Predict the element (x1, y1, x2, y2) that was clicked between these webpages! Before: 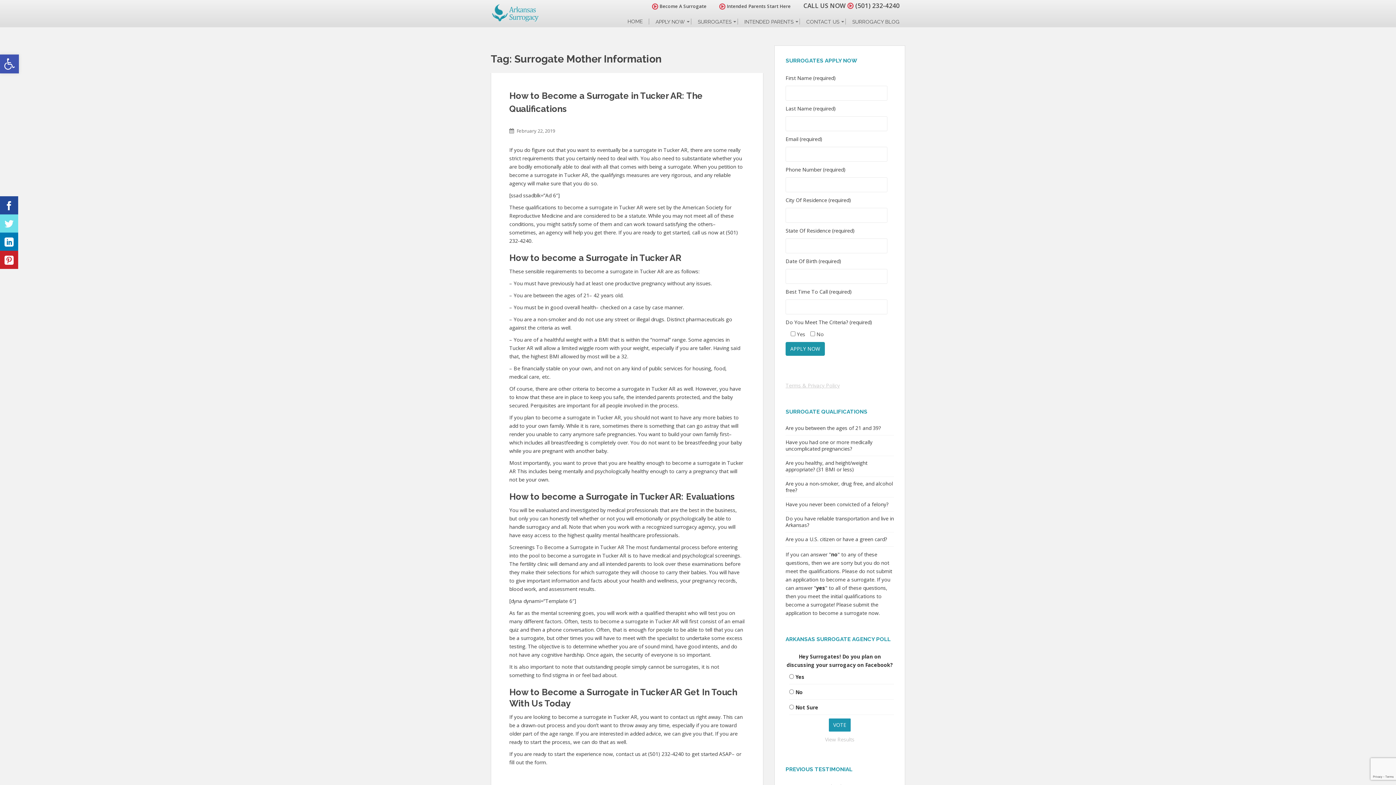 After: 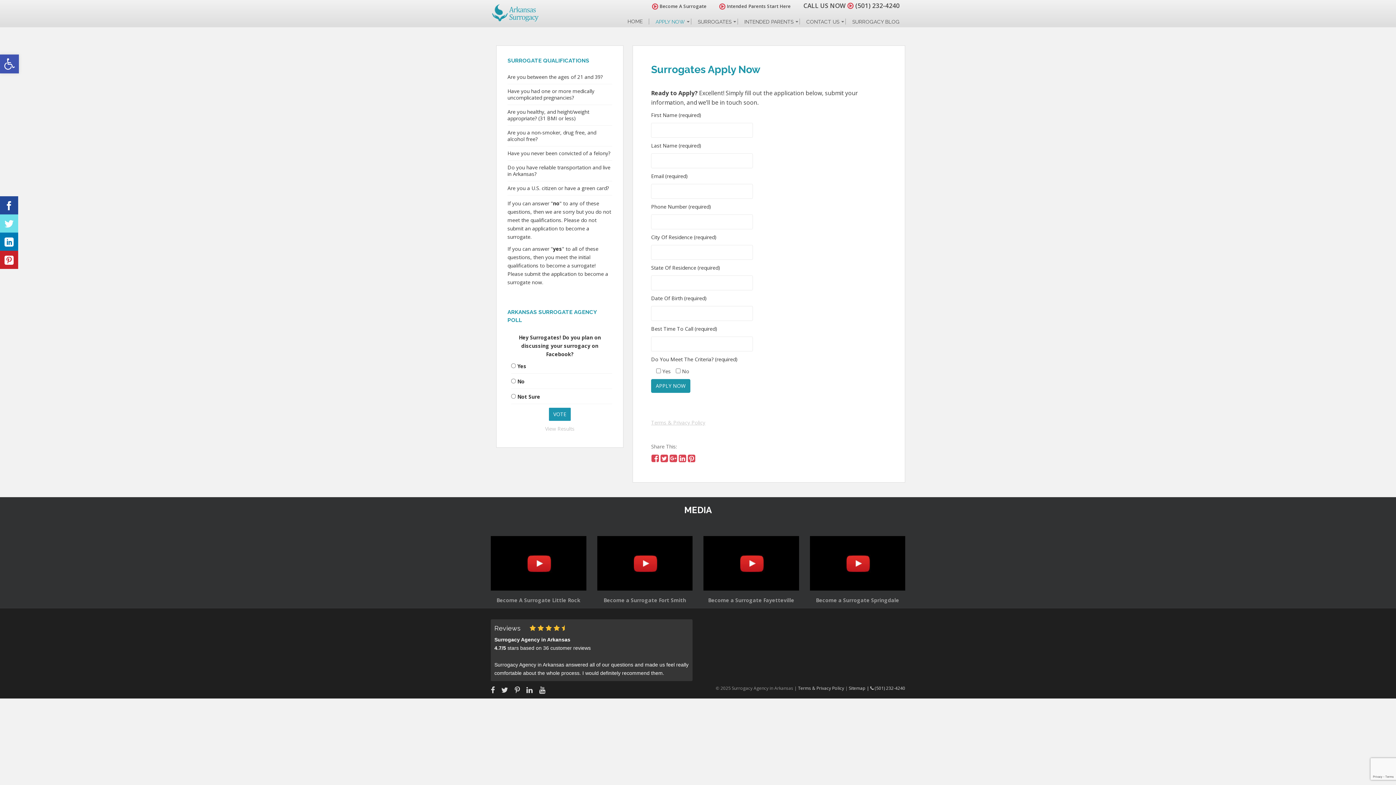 Action: bbox: (652, 3, 706, 9) label:  Become A Surrogate